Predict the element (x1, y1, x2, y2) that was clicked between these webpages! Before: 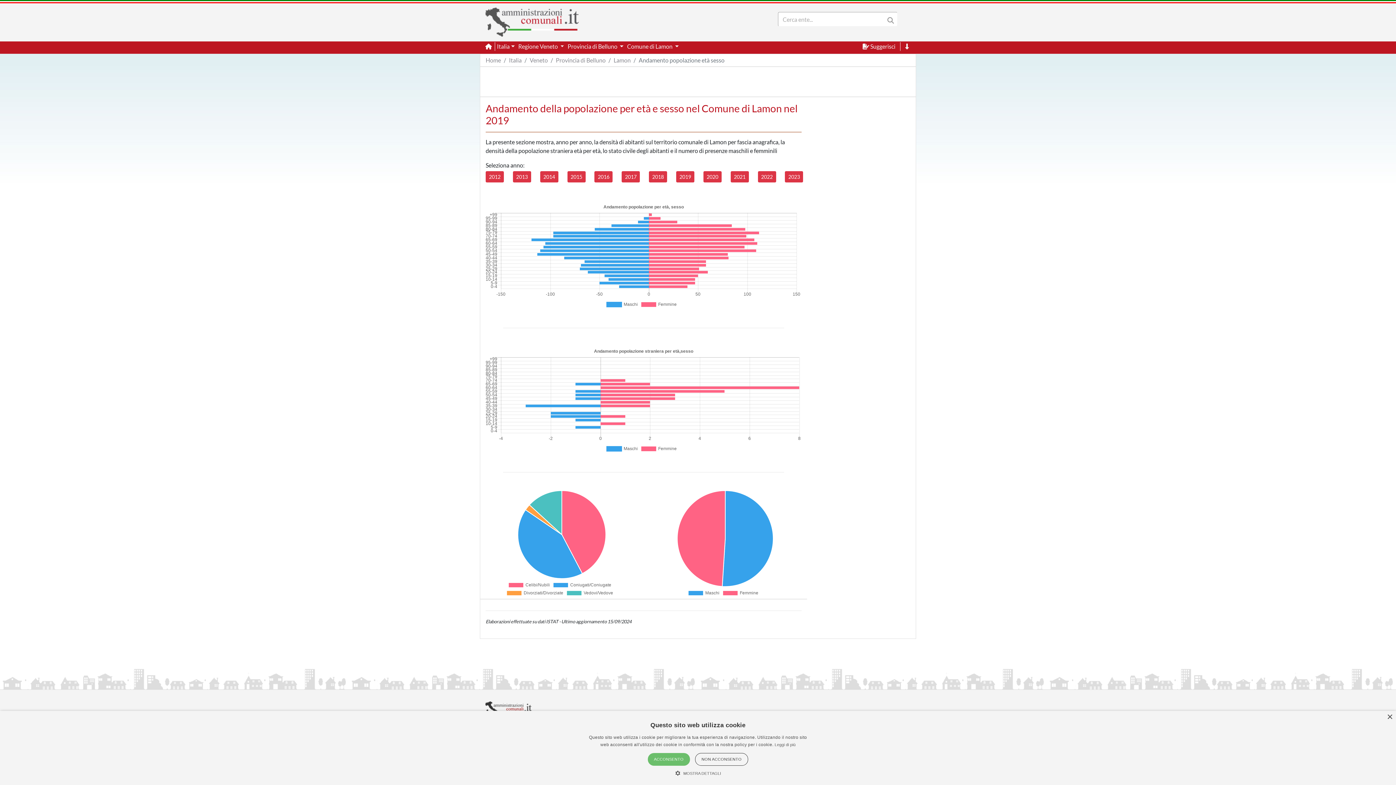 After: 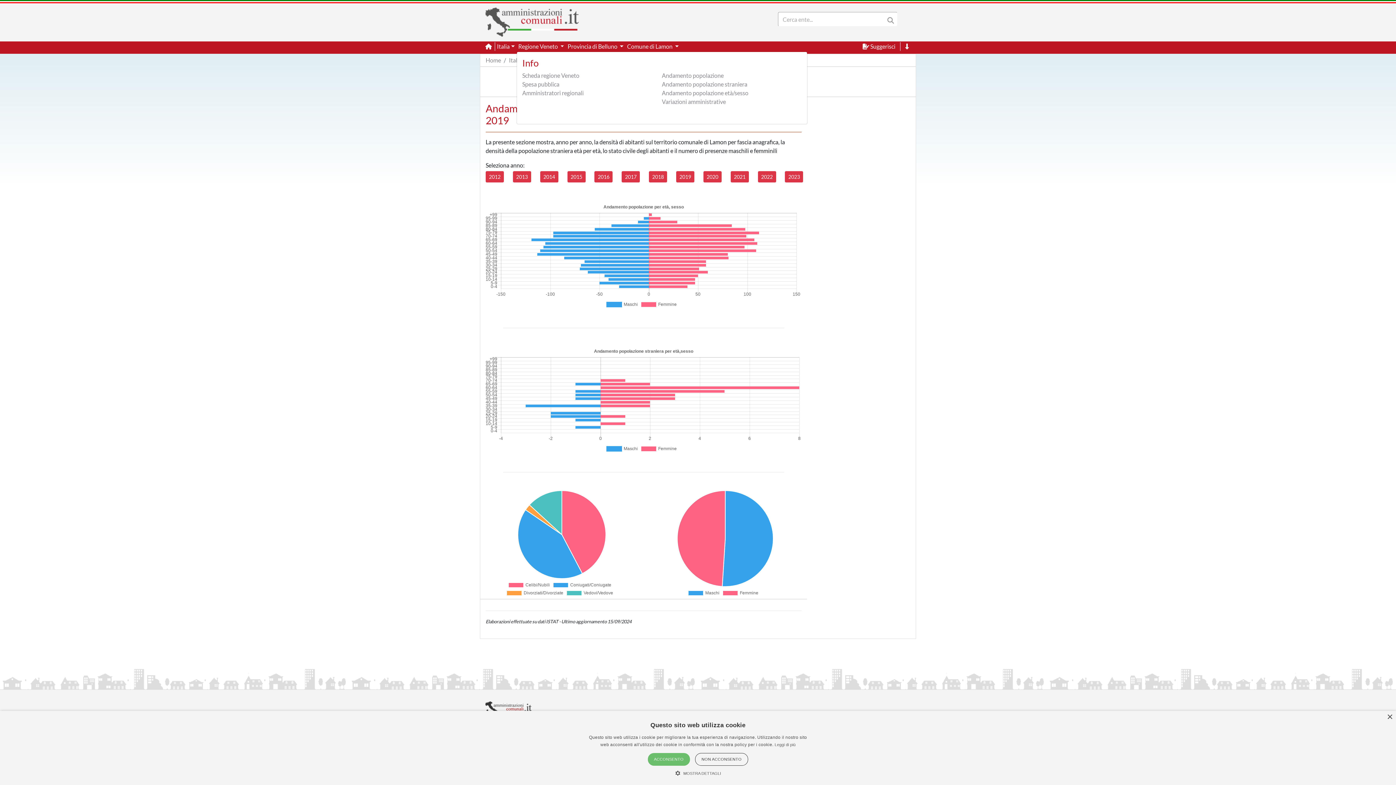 Action: bbox: (516, 41, 565, 51) label: Regione Veneto 